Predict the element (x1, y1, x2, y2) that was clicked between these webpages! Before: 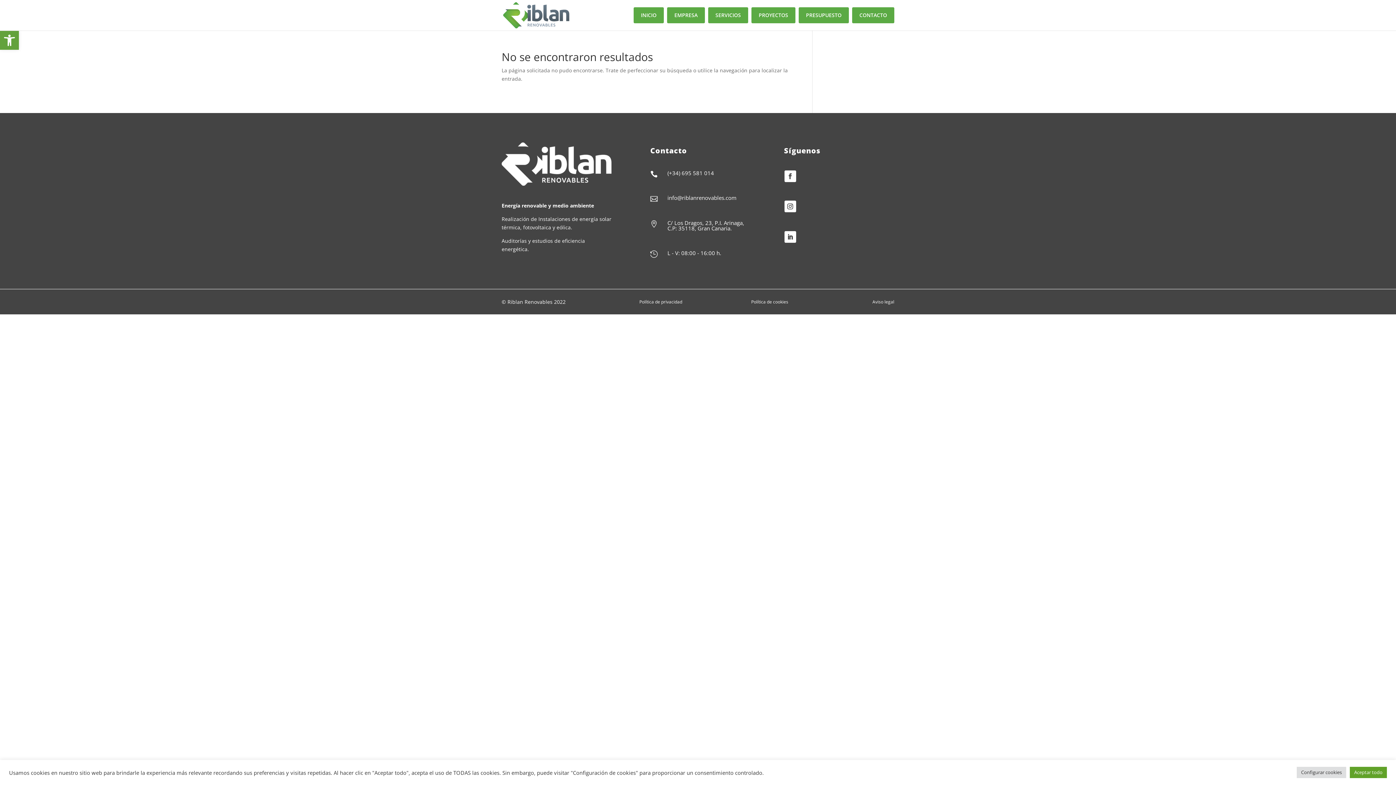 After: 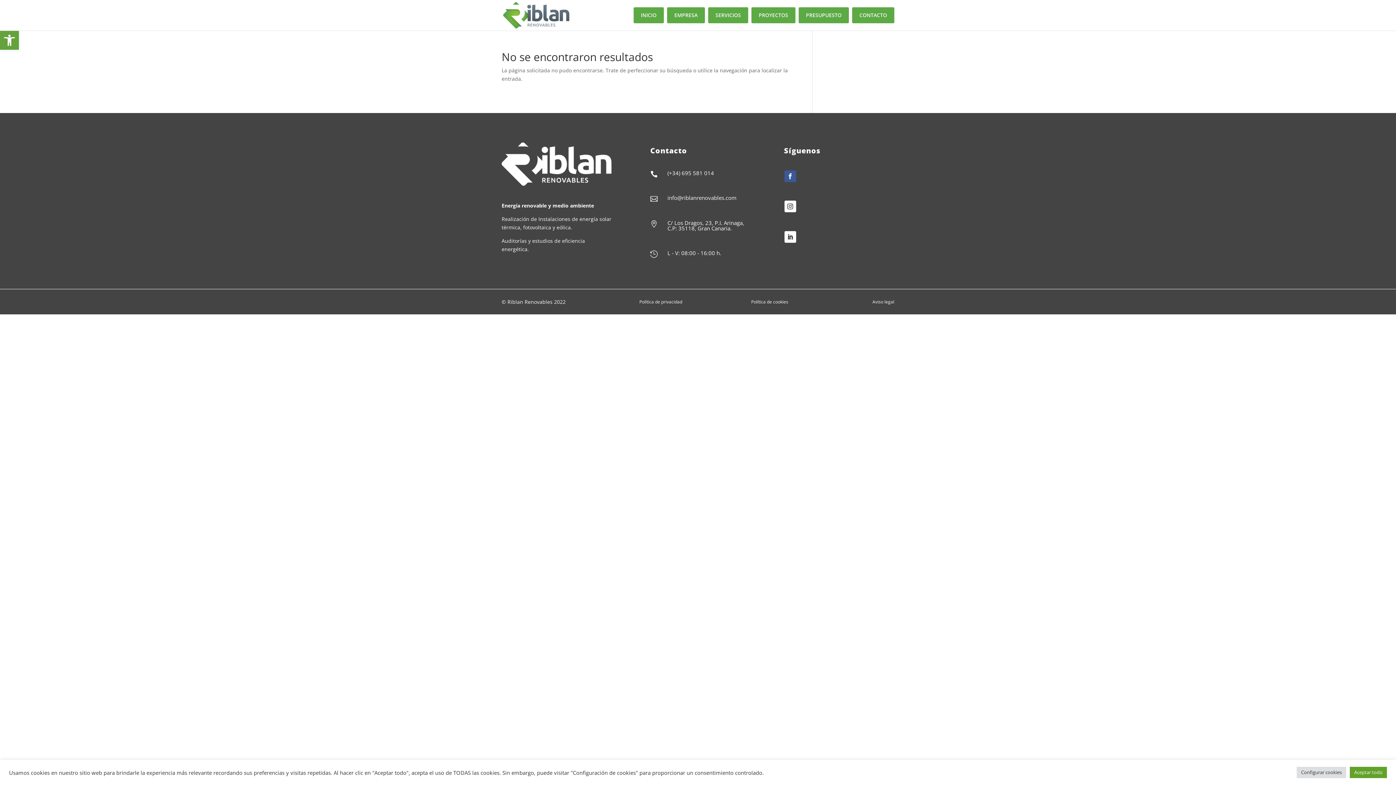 Action: bbox: (784, 170, 796, 182)